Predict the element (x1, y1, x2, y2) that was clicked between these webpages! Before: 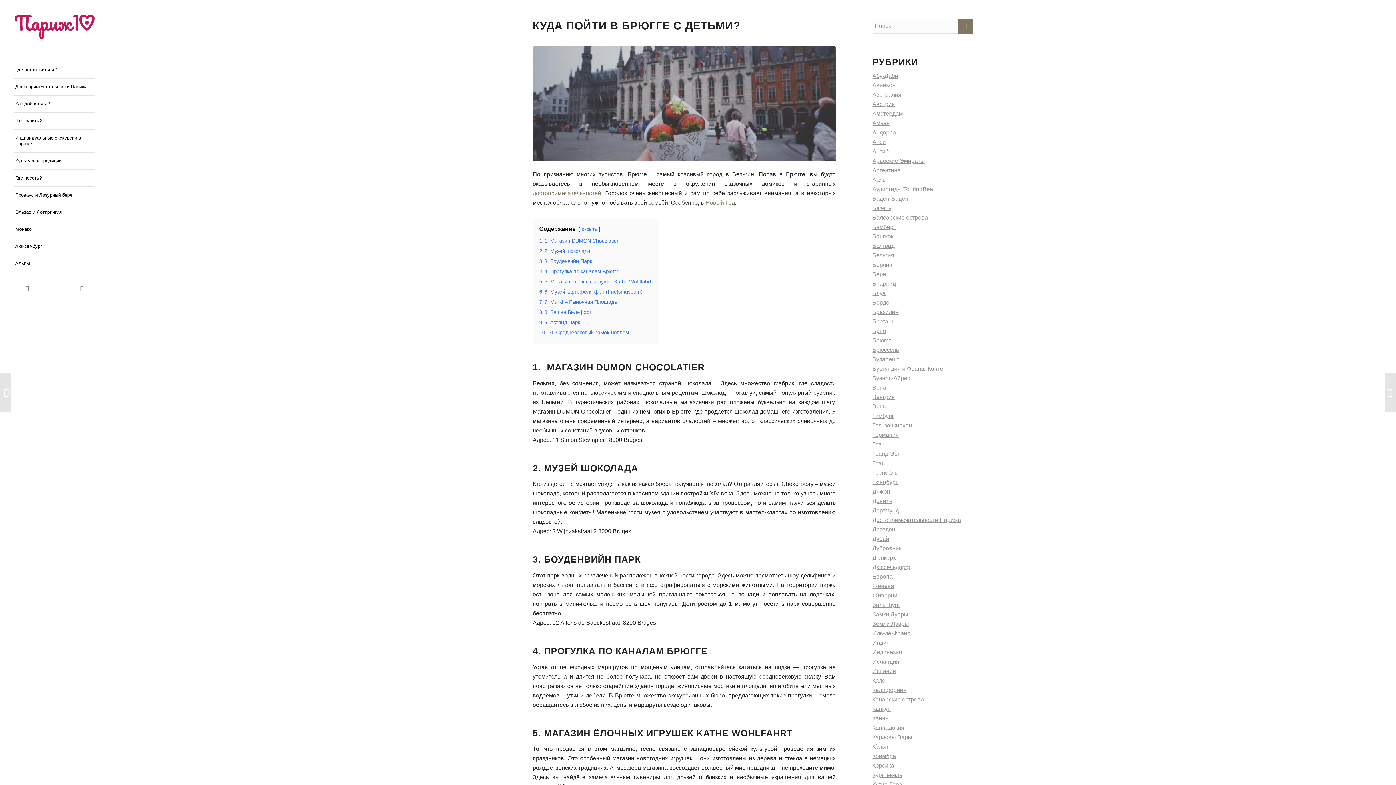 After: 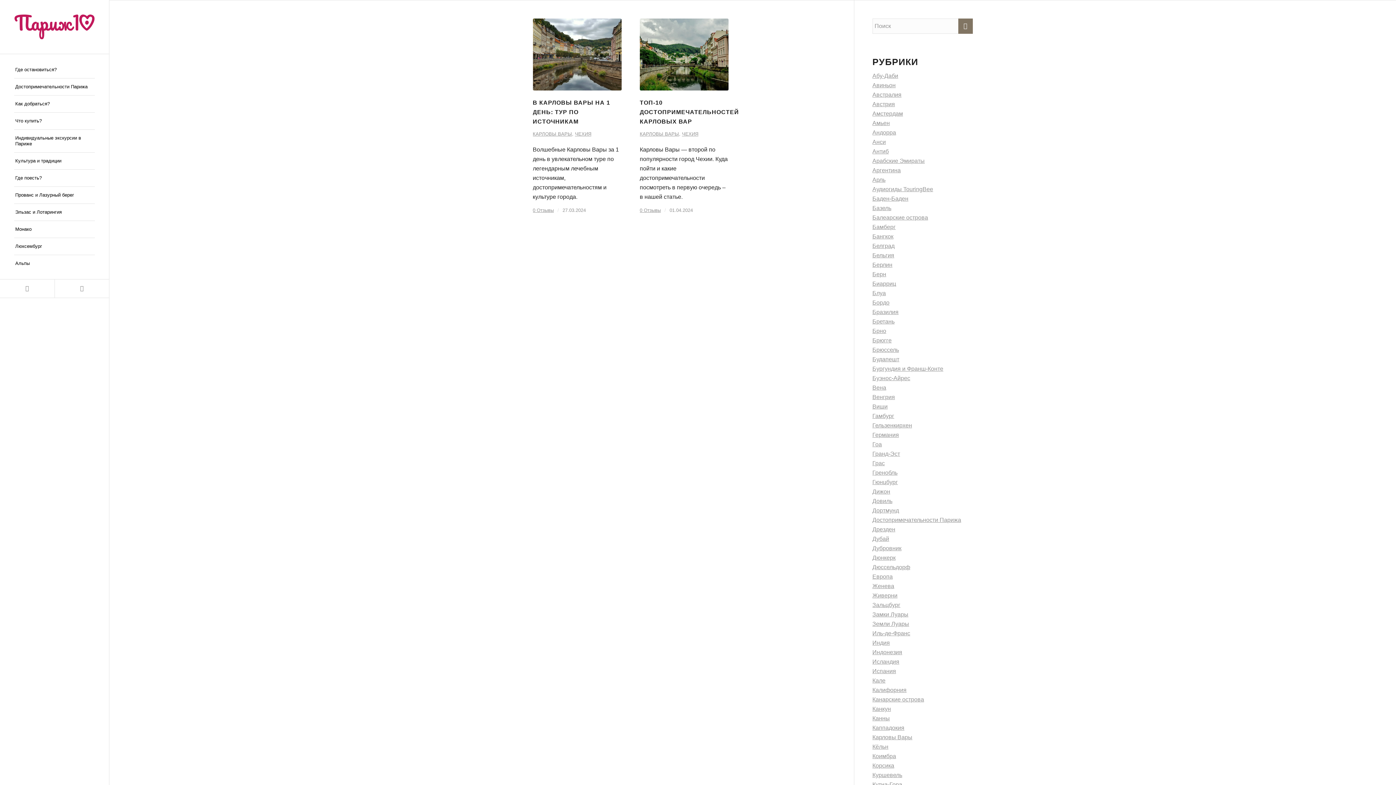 Action: label: Карловы Вары bbox: (872, 734, 912, 740)